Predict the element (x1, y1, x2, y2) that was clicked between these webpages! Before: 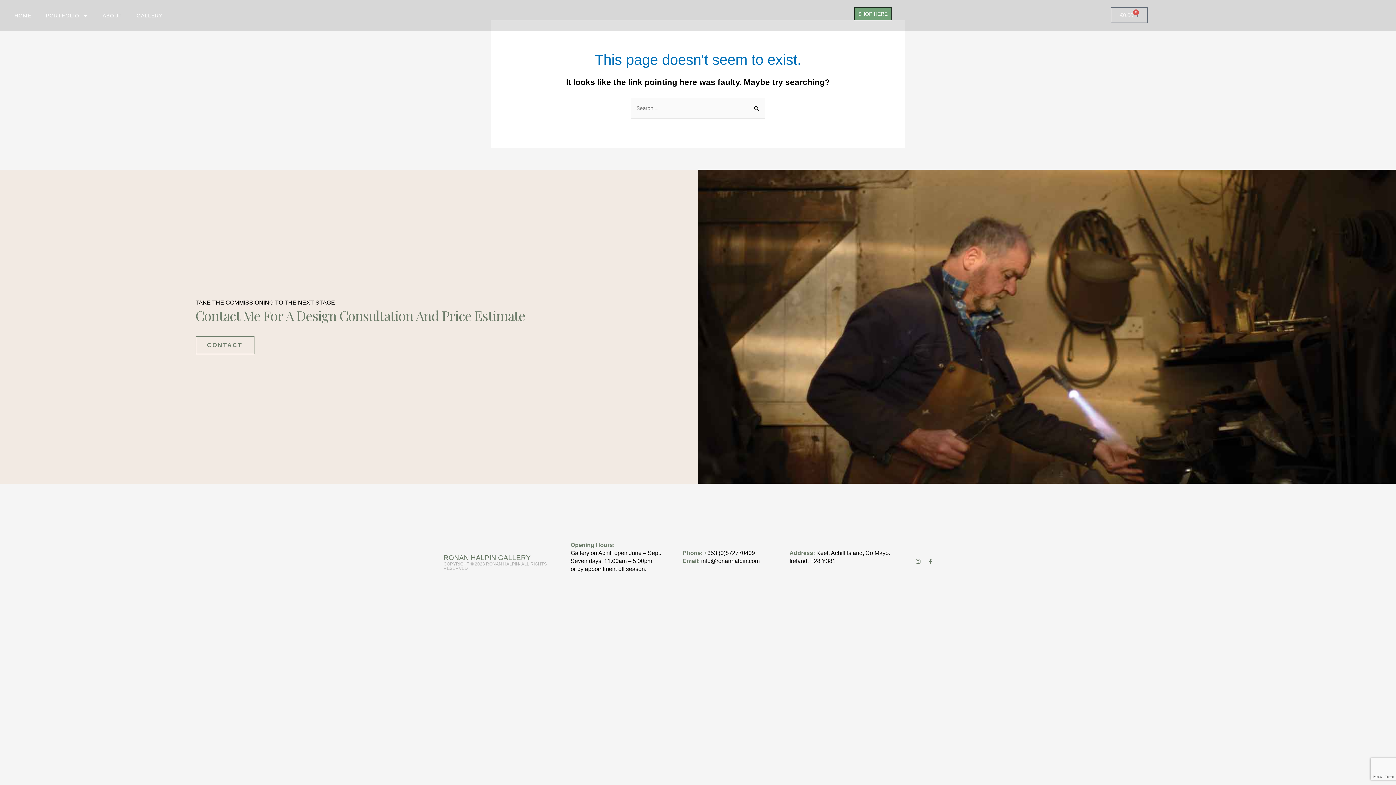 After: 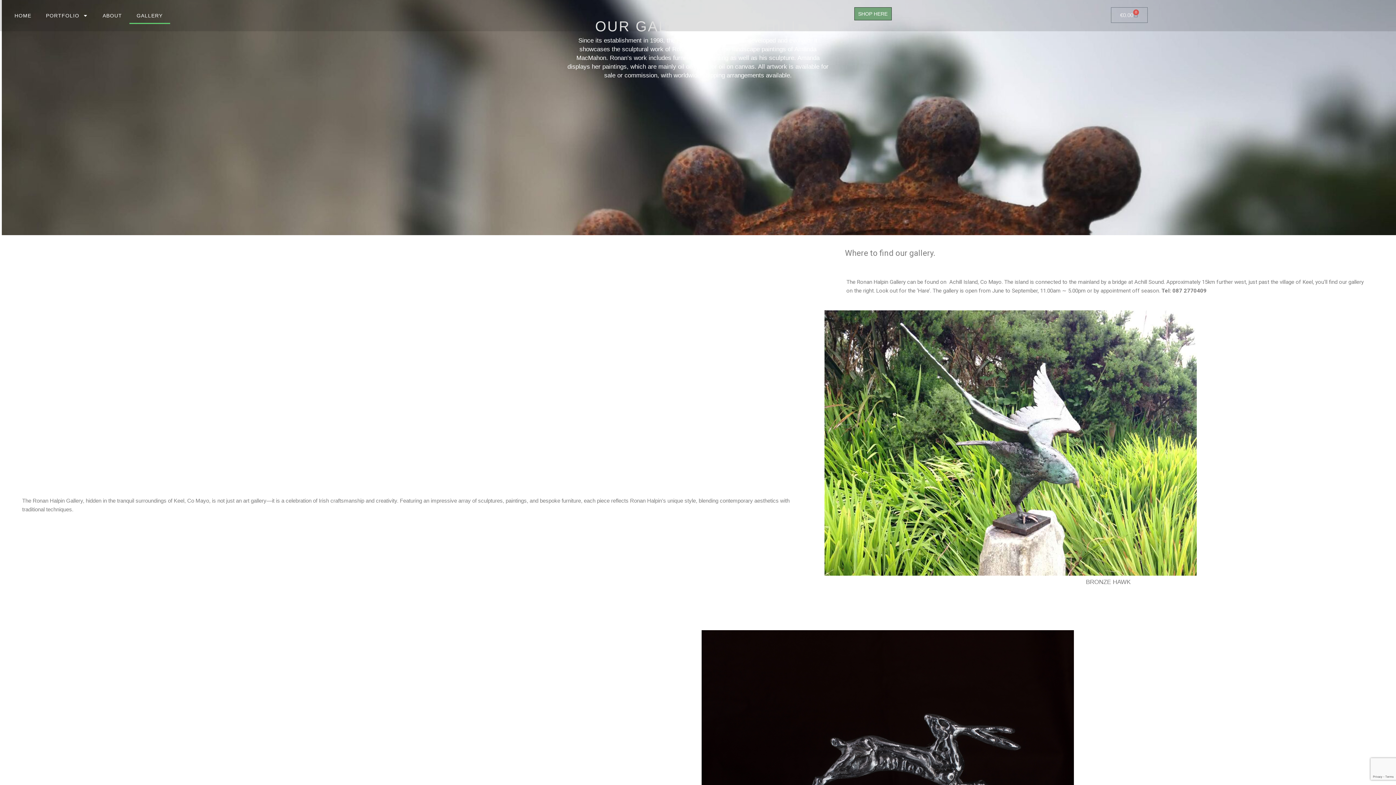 Action: bbox: (195, 336, 254, 354) label: CONTACT